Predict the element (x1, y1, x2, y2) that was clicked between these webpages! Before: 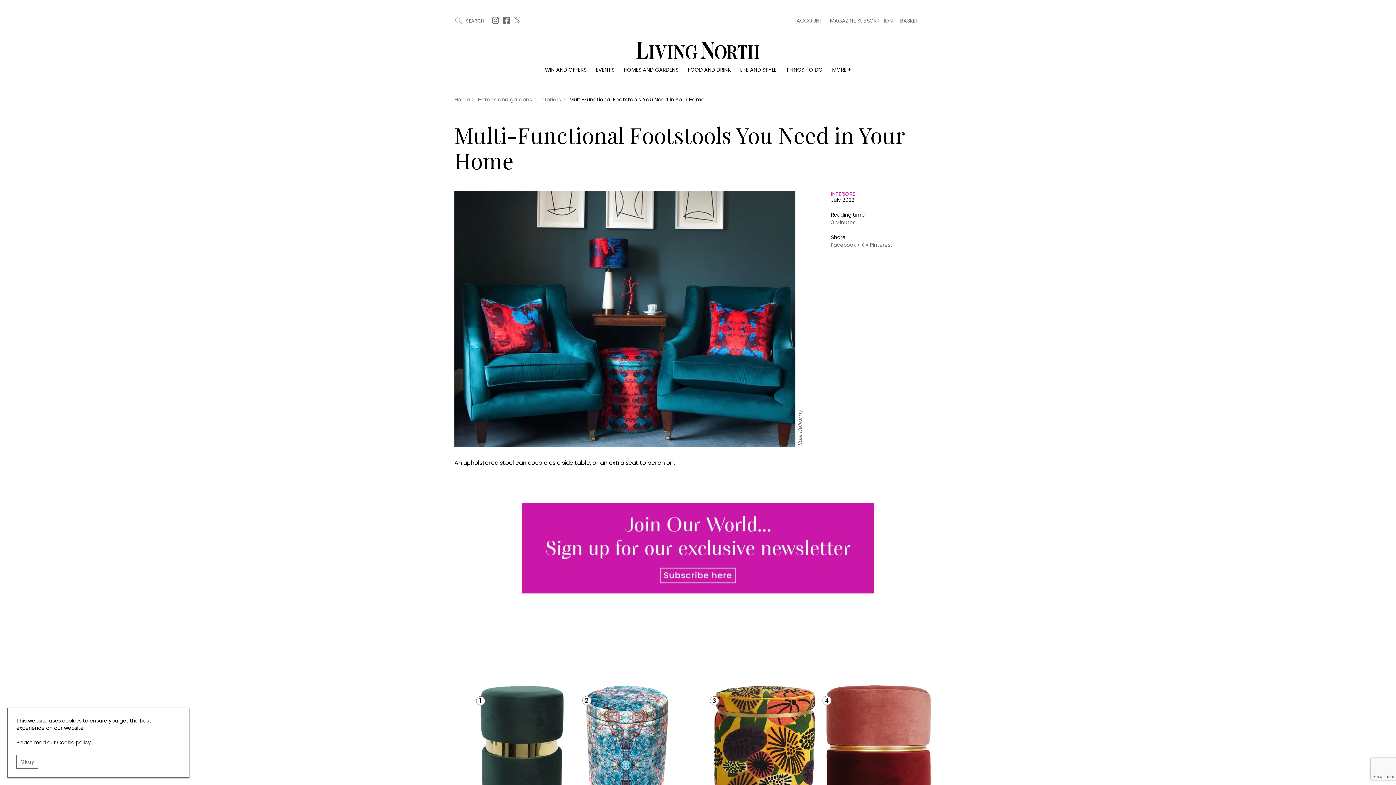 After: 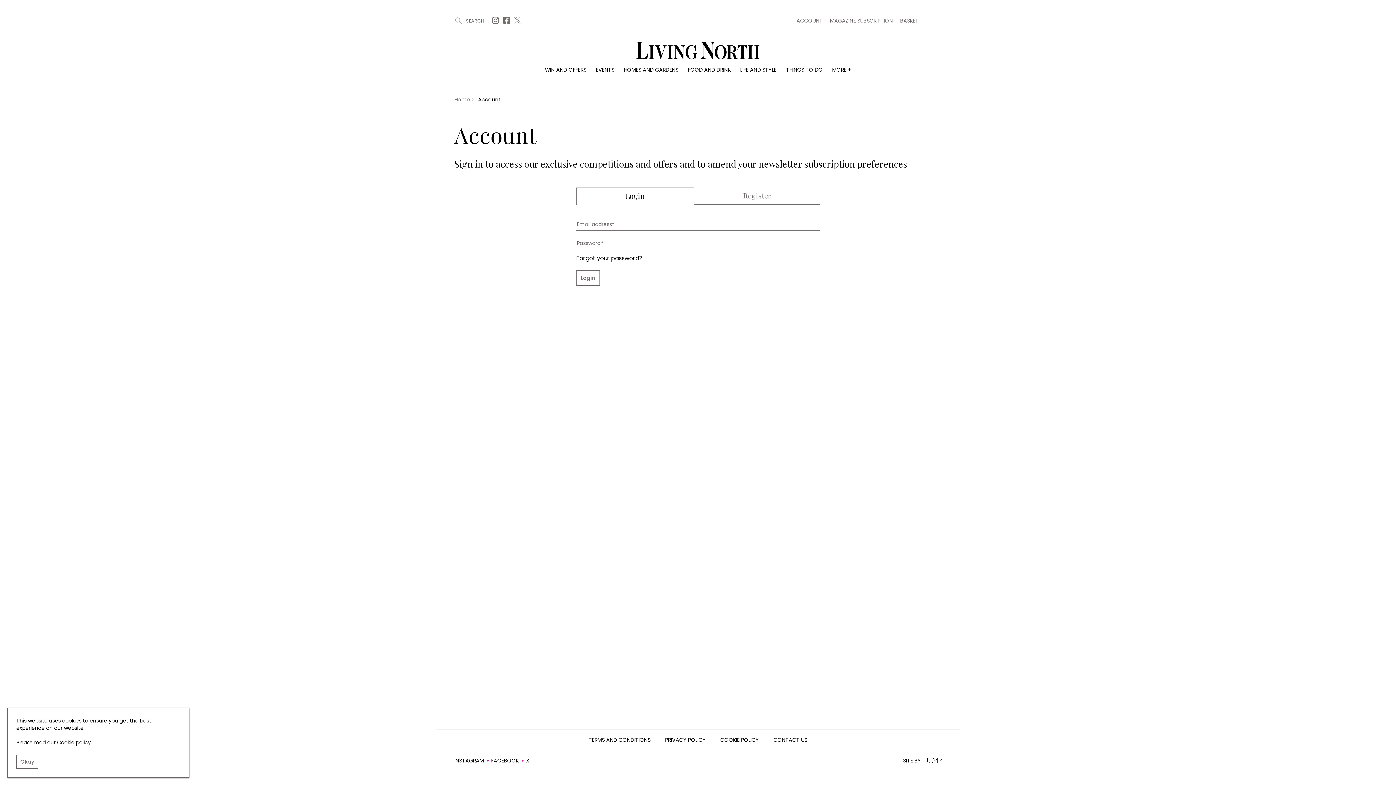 Action: label: ACCOUNT bbox: (796, 17, 822, 24)